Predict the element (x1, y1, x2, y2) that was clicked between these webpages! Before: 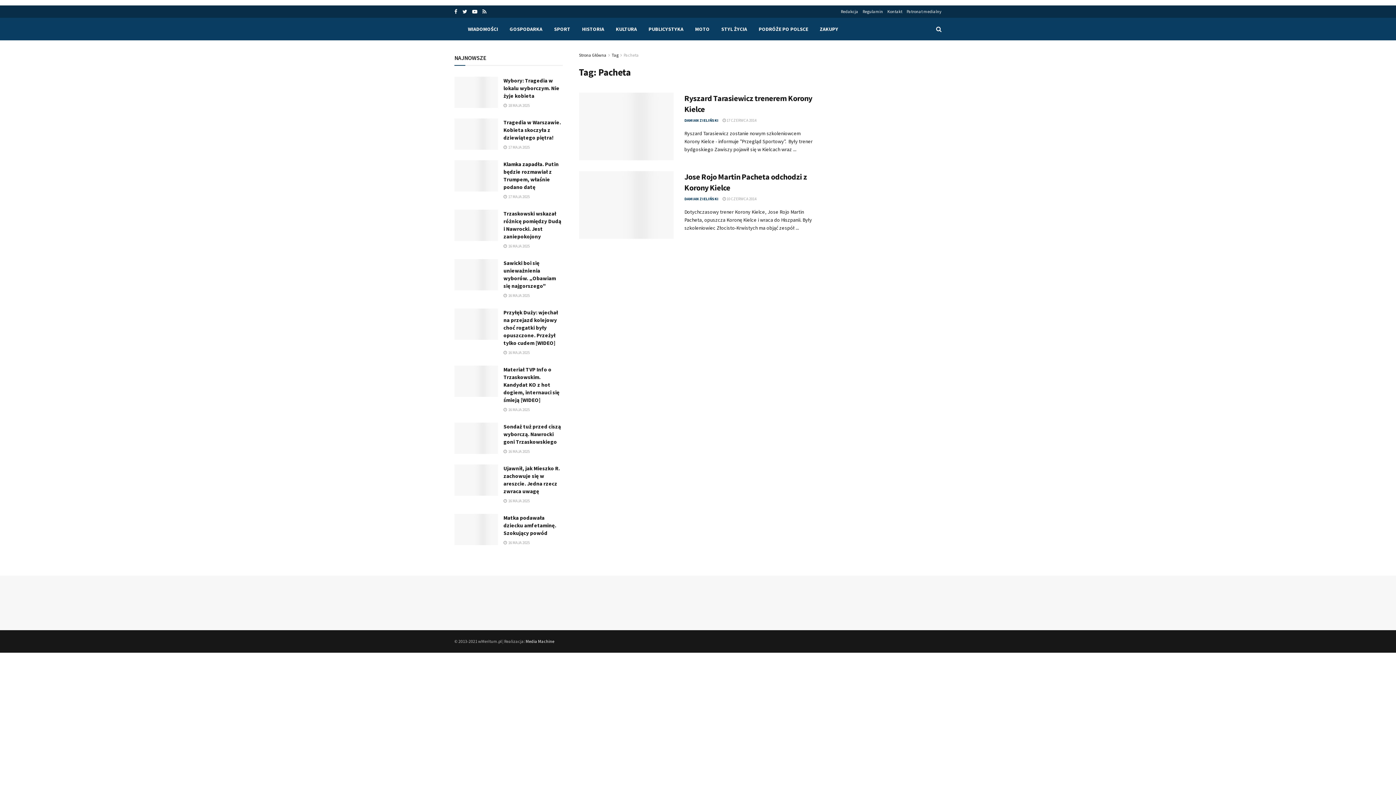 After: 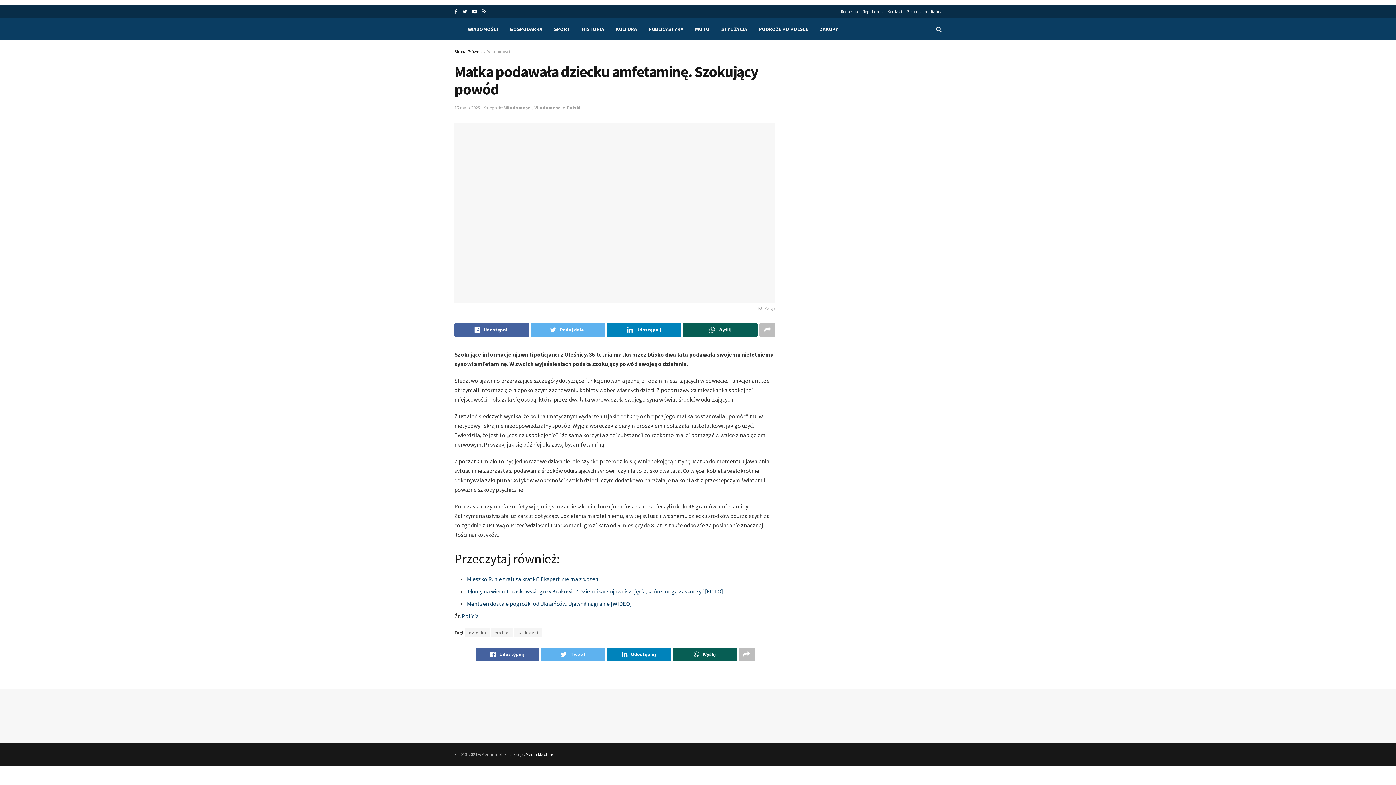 Action: bbox: (454, 514, 498, 545)